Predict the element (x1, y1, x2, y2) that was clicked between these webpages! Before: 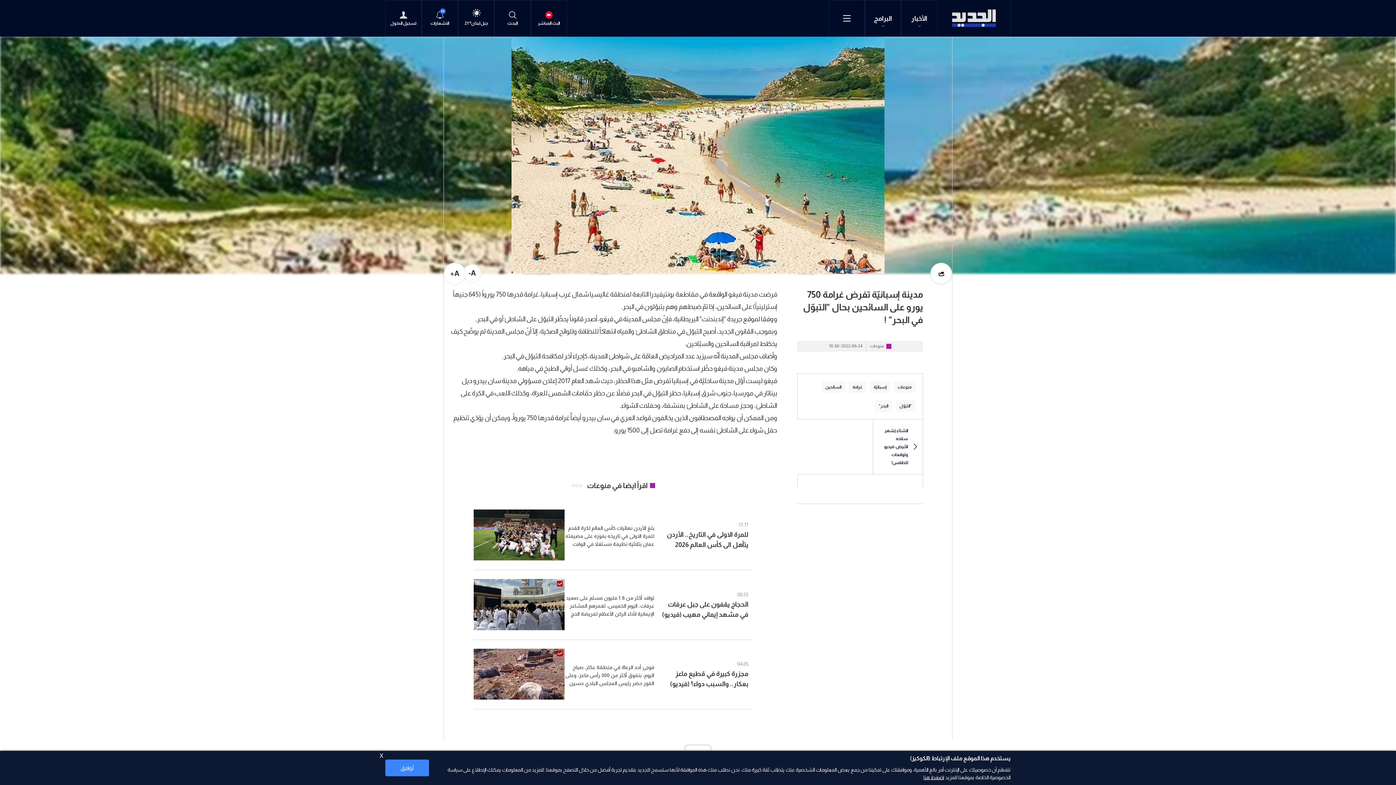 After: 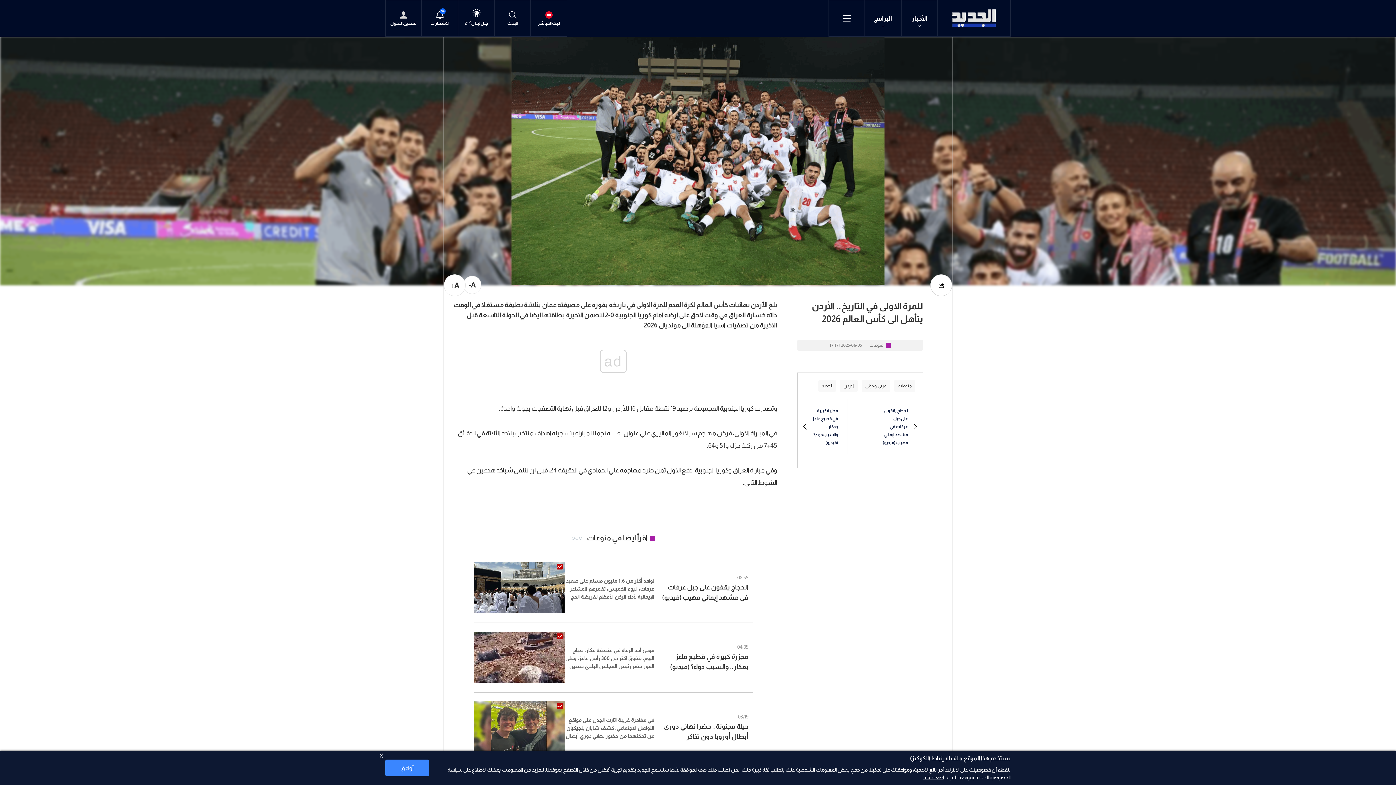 Action: bbox: (473, 509, 564, 560)